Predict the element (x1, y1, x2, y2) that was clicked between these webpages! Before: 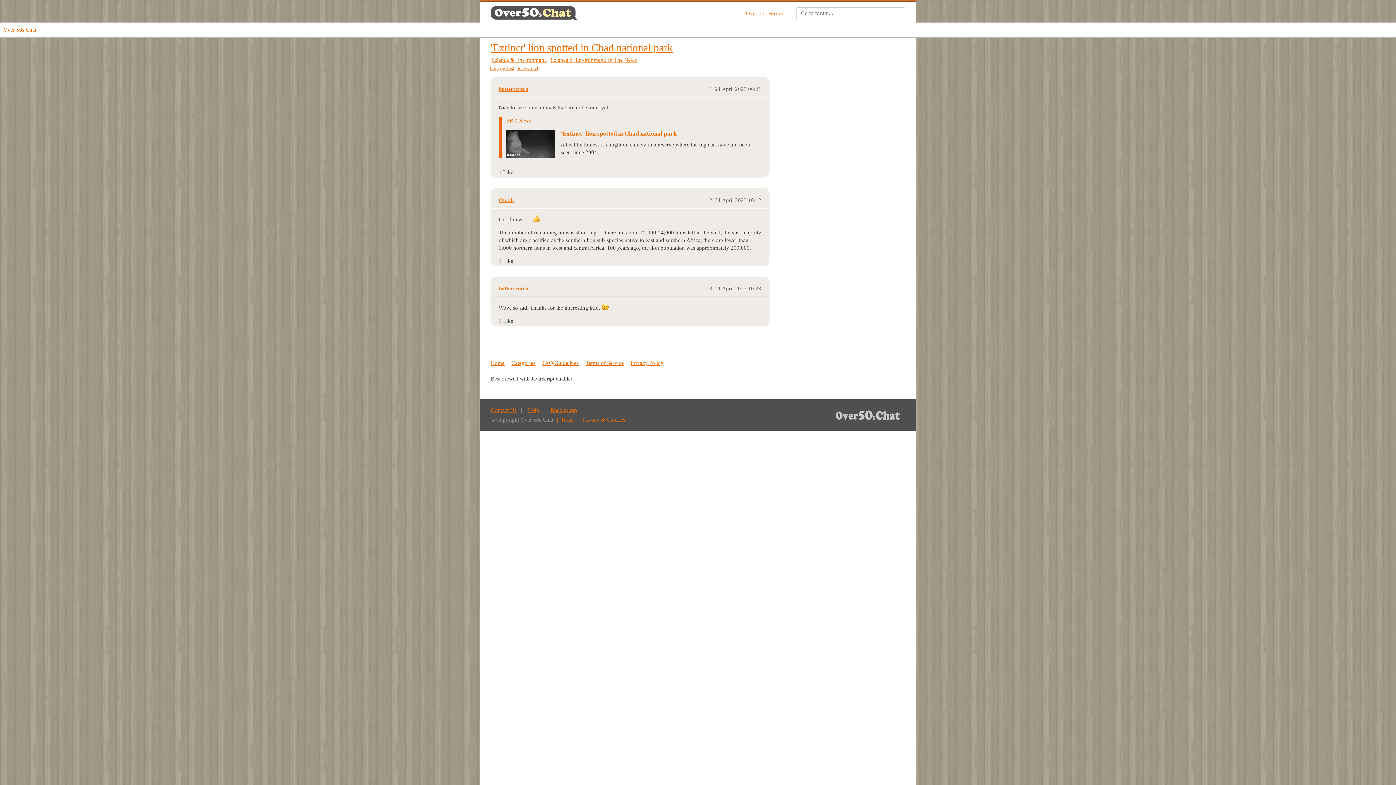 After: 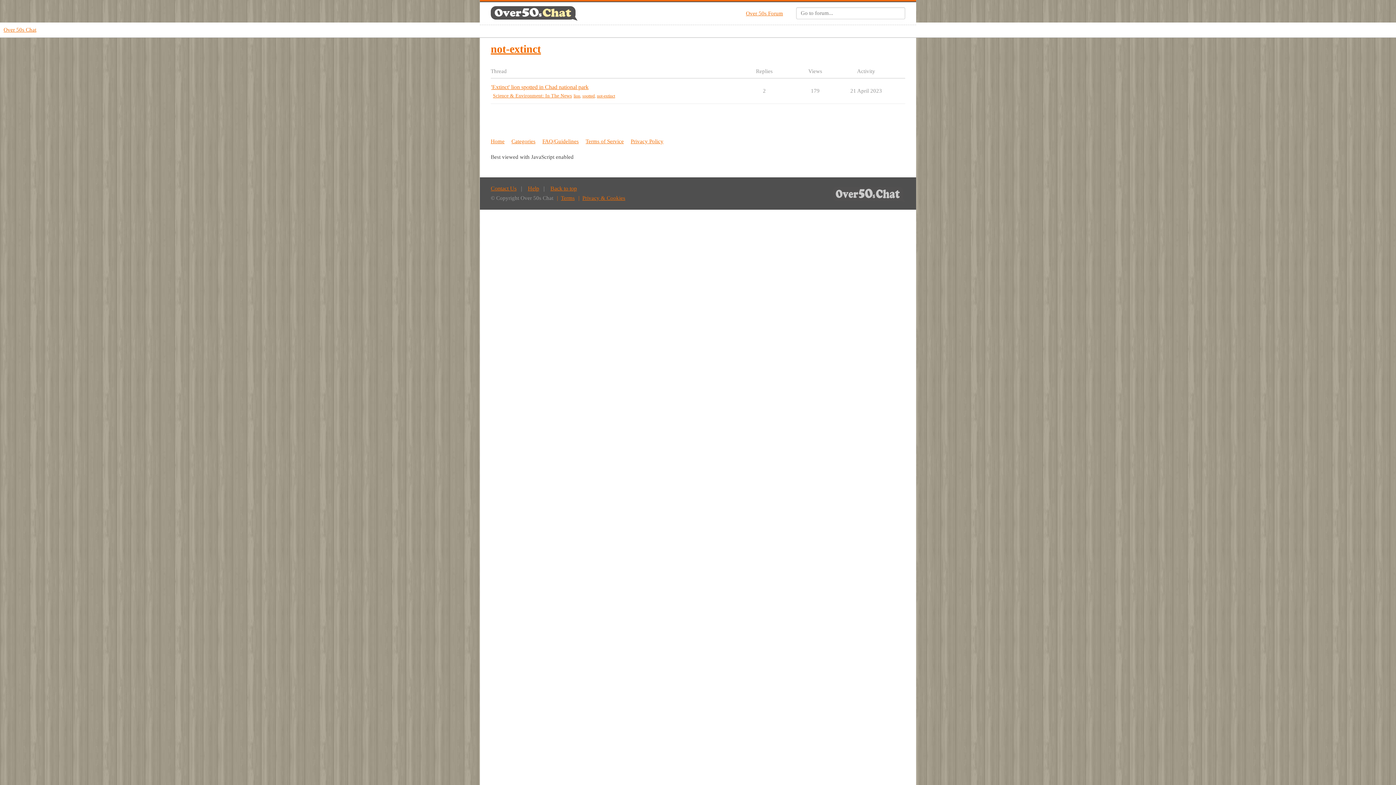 Action: label: not-extinct bbox: (516, 64, 538, 71)